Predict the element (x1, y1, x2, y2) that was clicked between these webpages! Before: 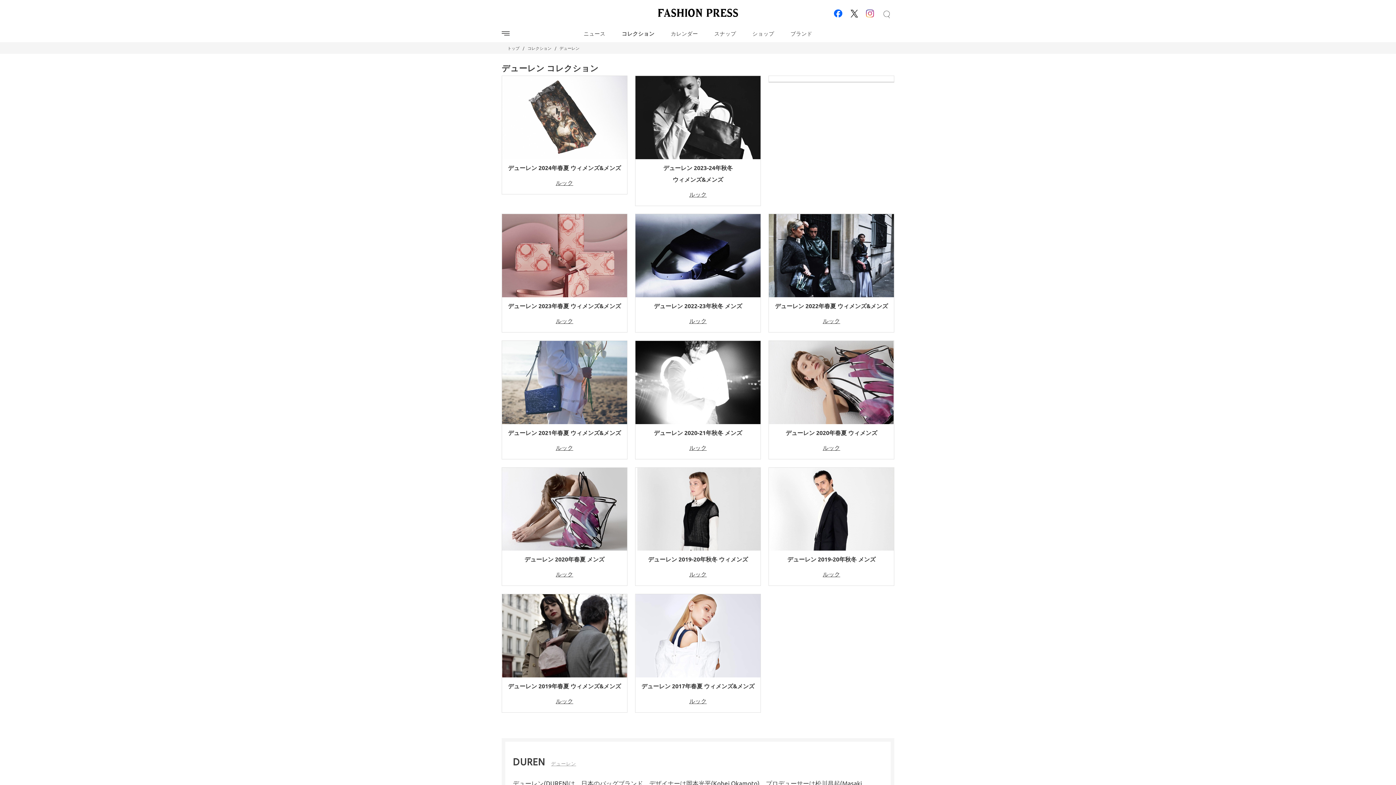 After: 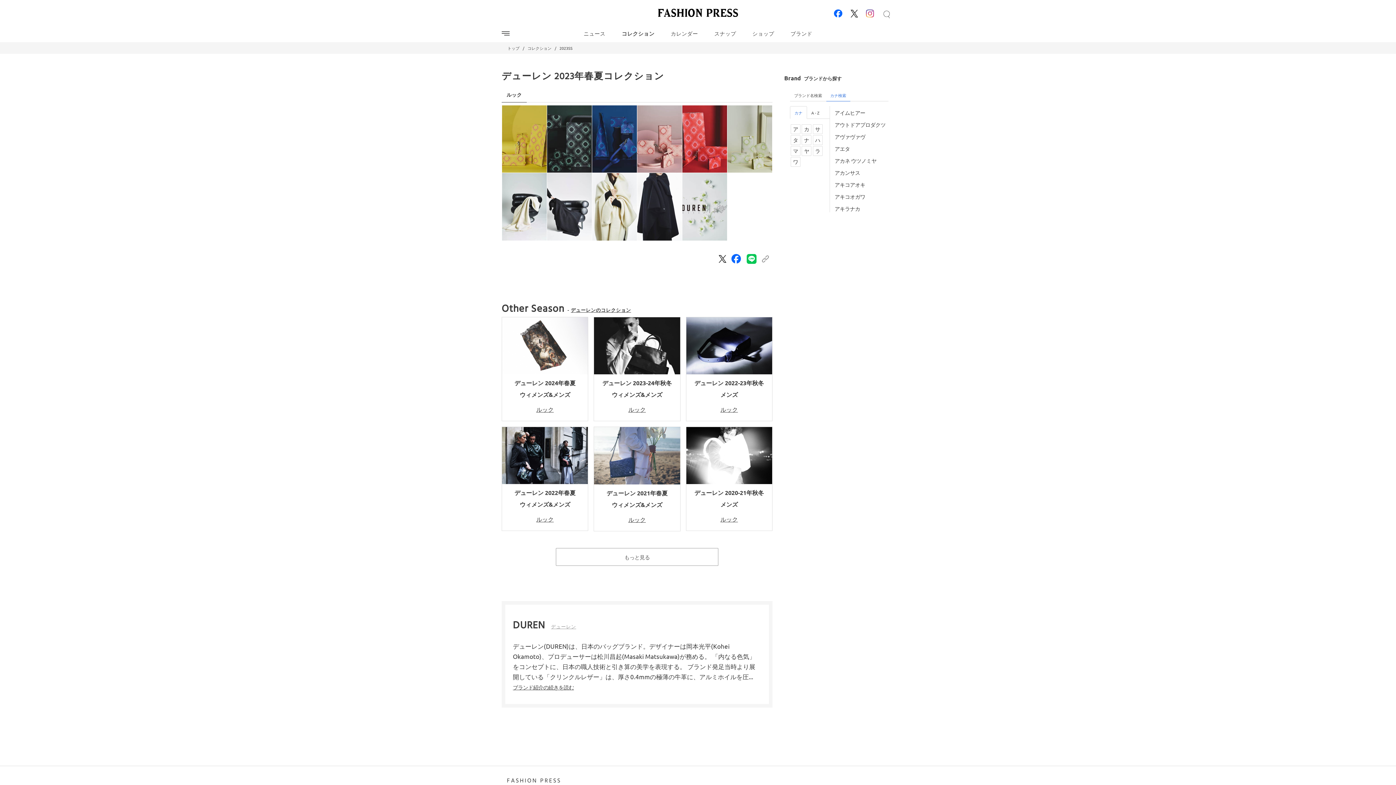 Action: bbox: (502, 214, 627, 315) label: デューレン 2023年春夏 ウィメンズ&メンズ